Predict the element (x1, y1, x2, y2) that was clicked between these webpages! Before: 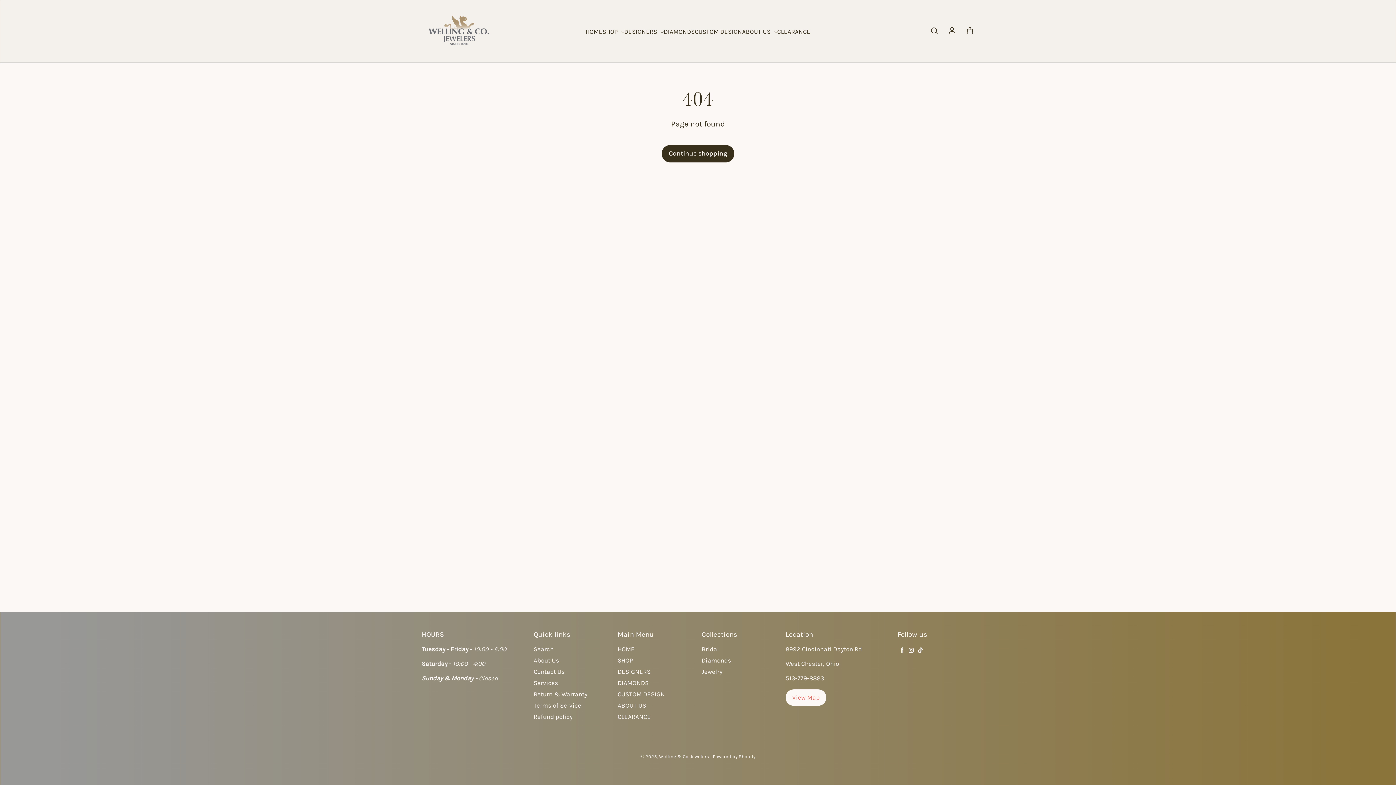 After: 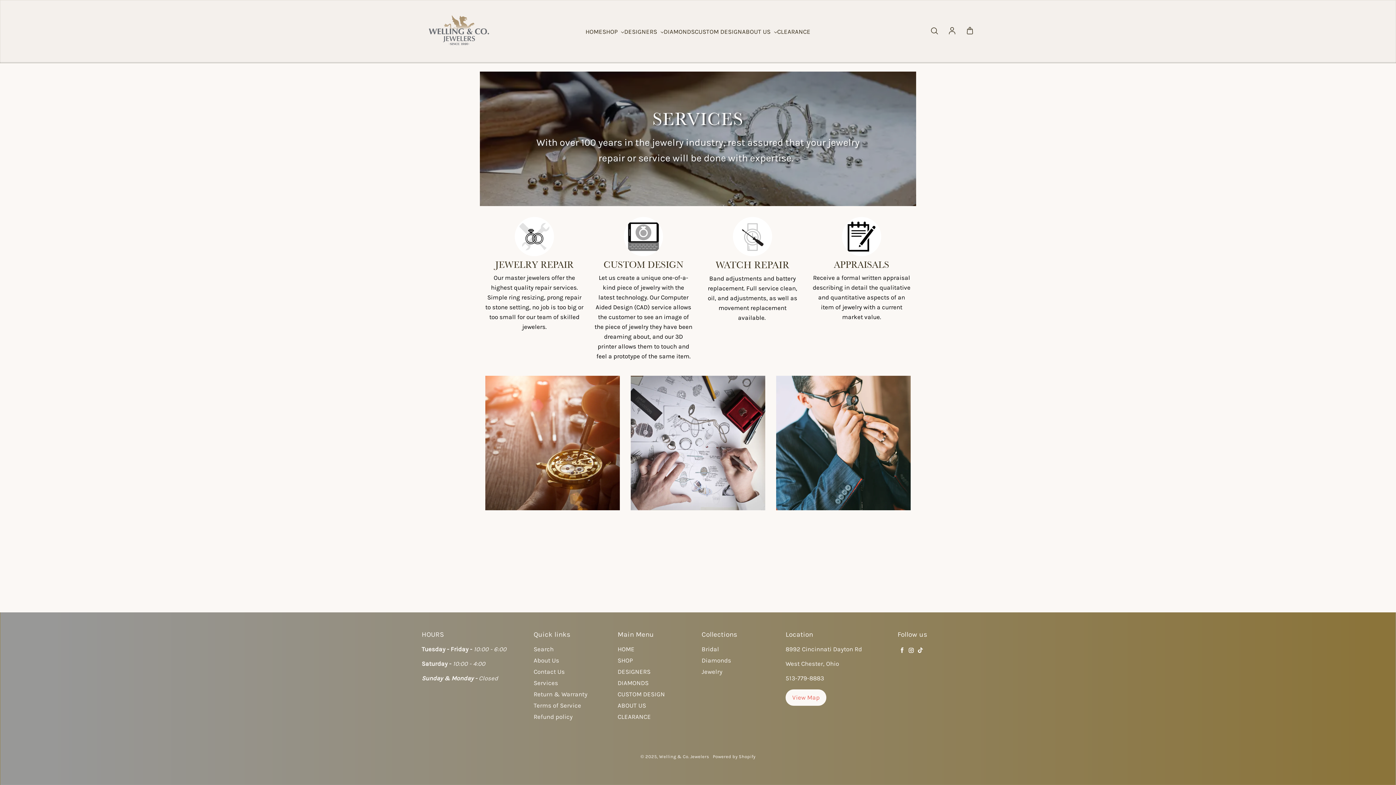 Action: bbox: (533, 680, 558, 687) label: Services